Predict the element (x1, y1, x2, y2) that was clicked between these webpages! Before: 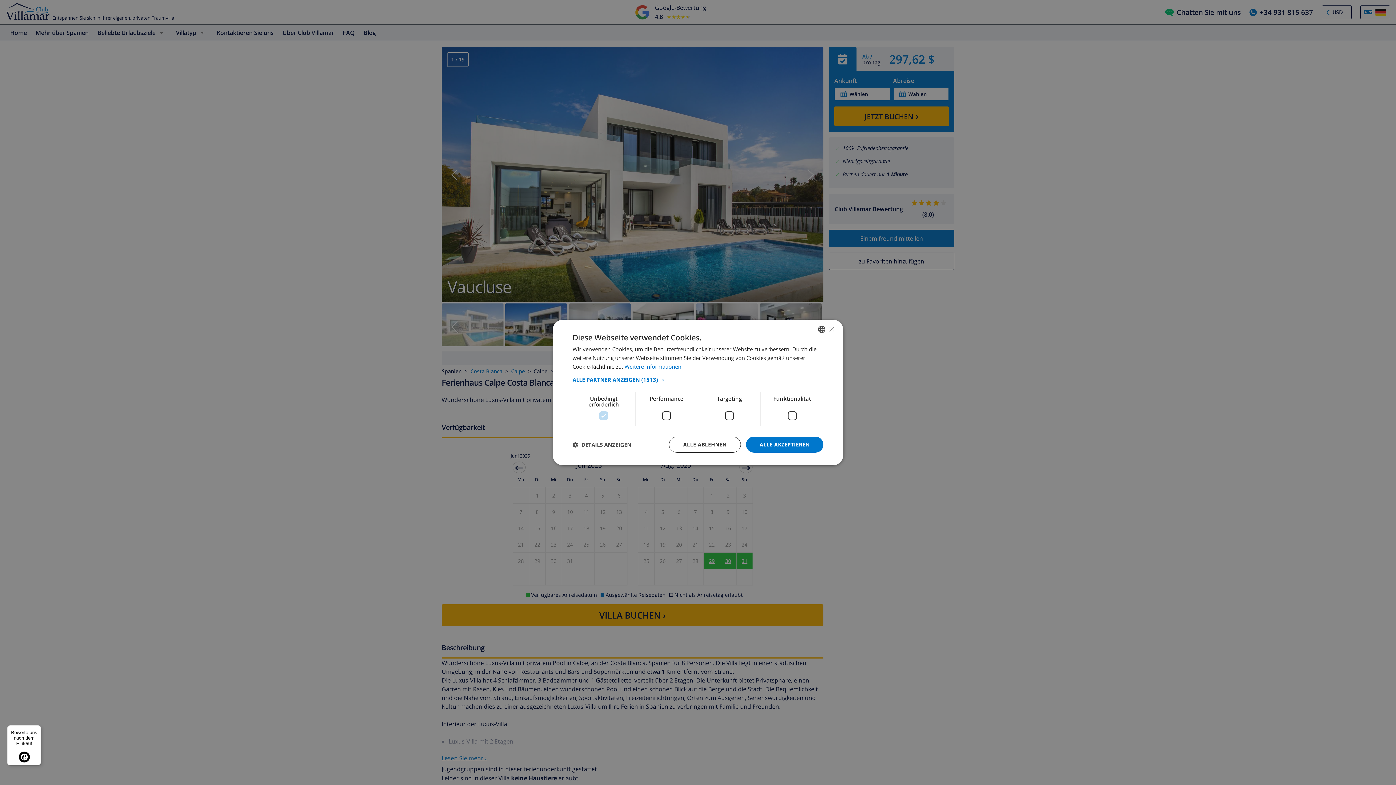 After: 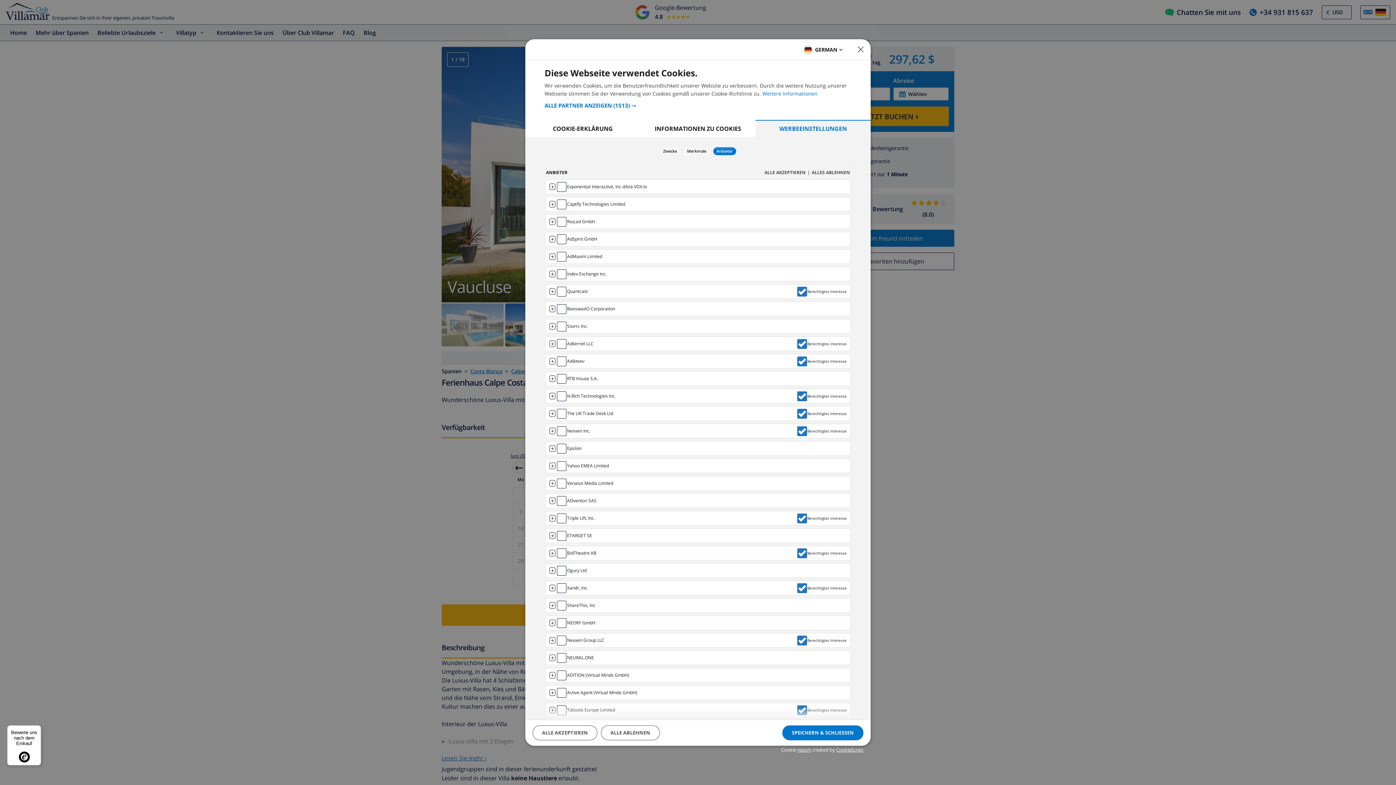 Action: label: ALLE PARTNER ANZEIGEN (1513) → bbox: (572, 376, 823, 383)